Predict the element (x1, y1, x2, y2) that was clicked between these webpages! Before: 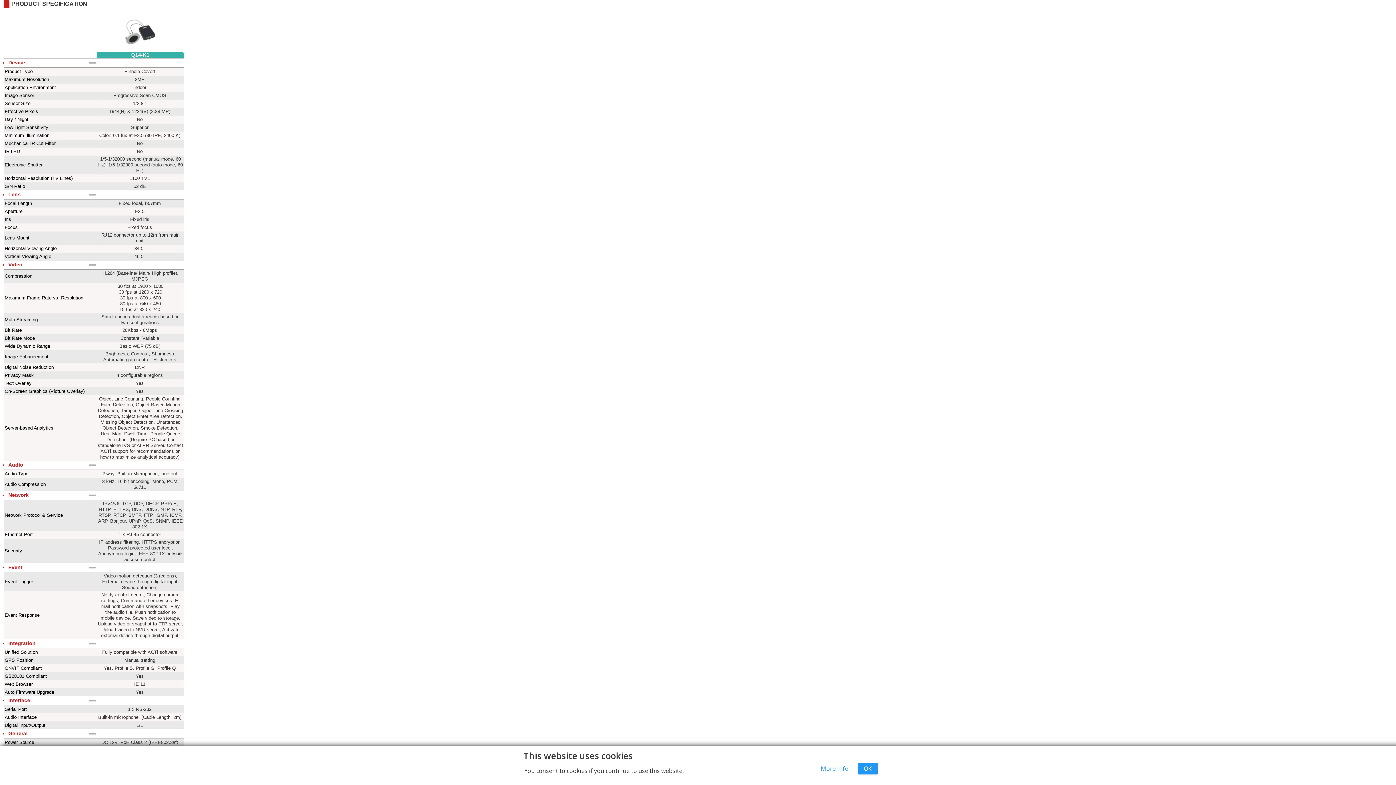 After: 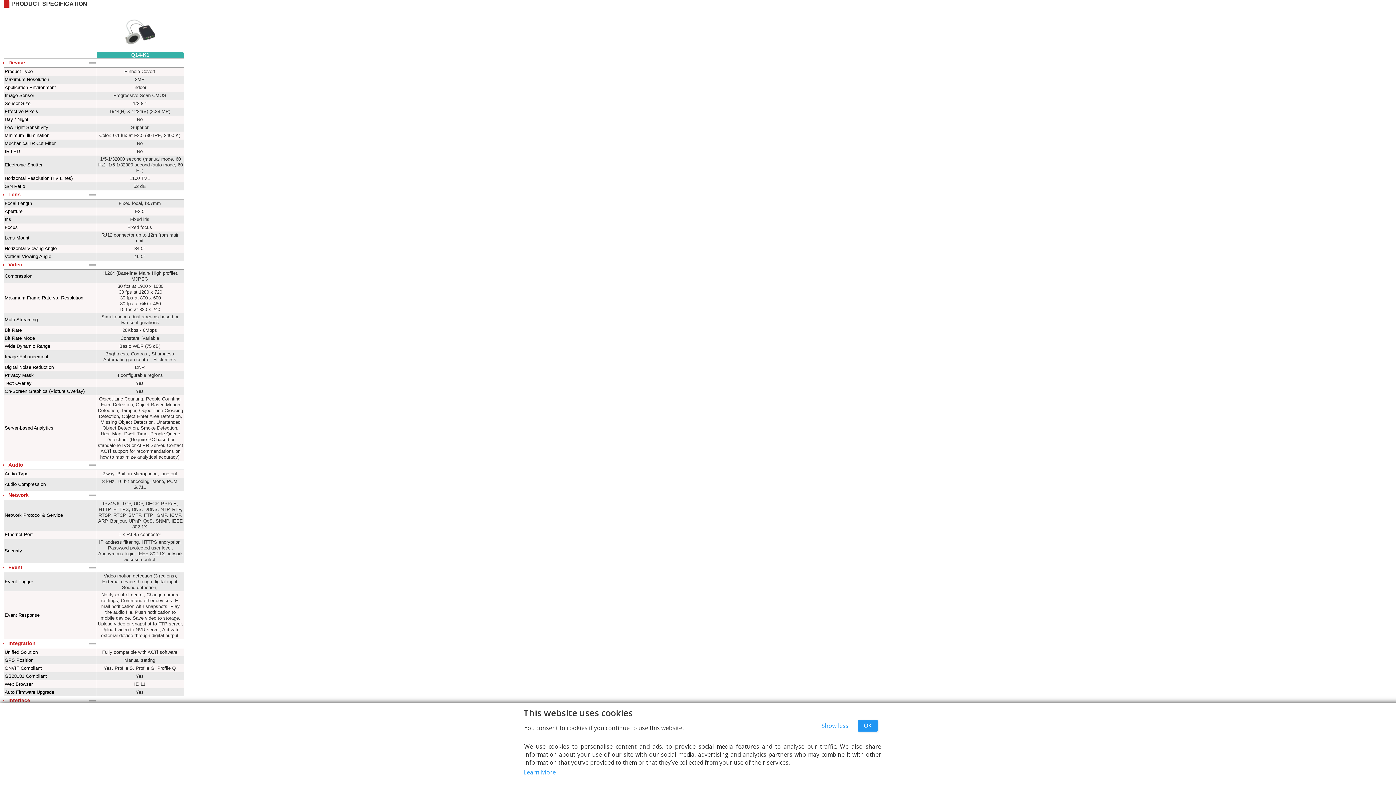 Action: label: More Info bbox: (815, 763, 854, 774)